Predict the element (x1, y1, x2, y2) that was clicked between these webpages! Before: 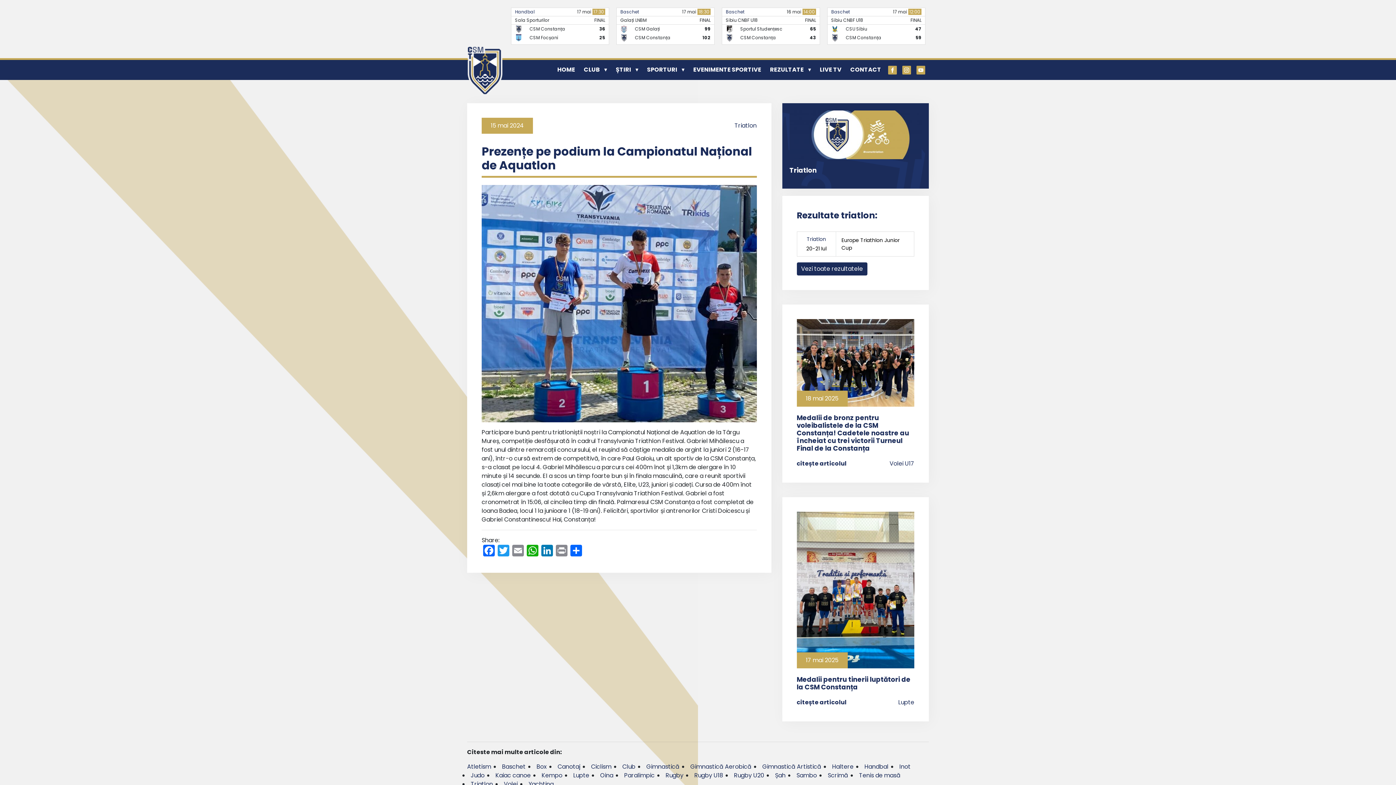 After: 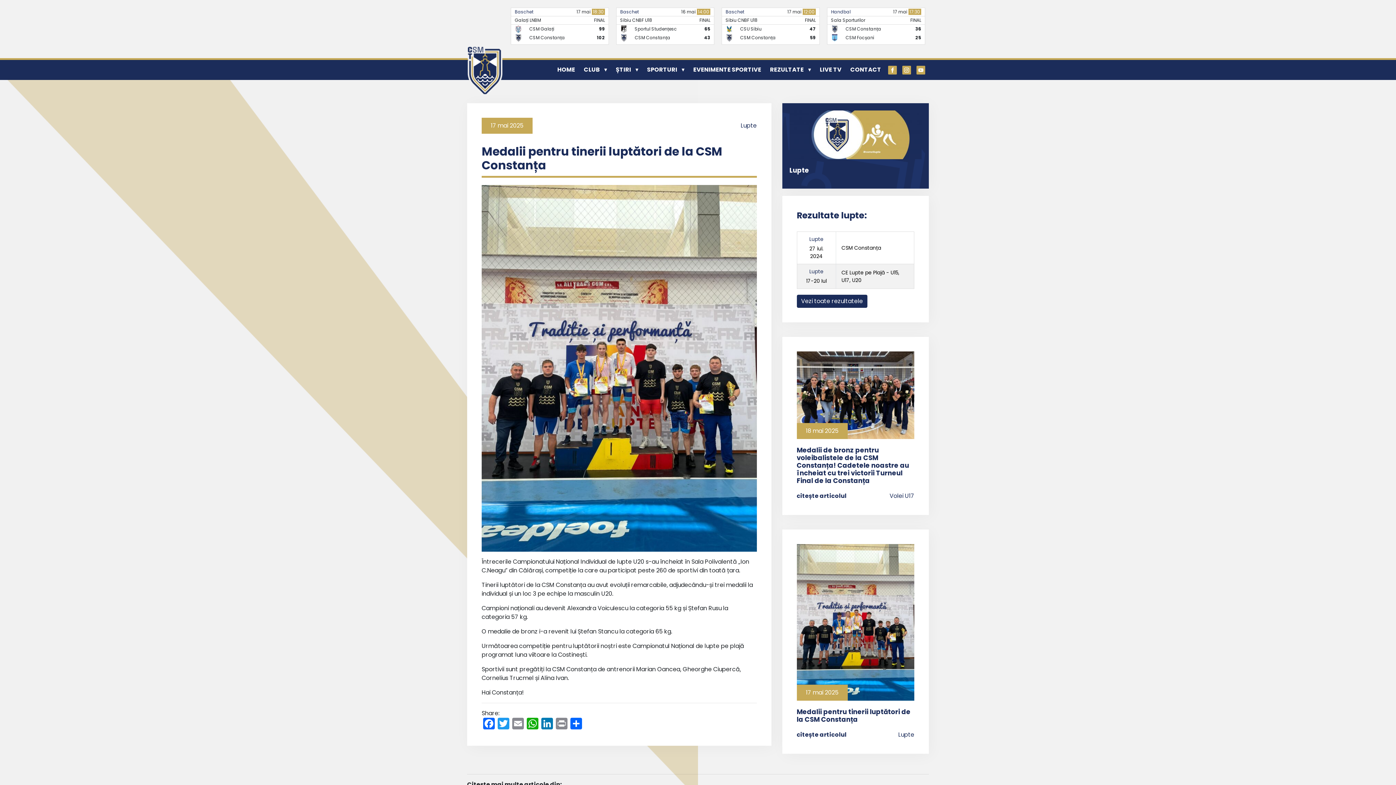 Action: bbox: (796, 512, 914, 668) label: 17 mai 2025